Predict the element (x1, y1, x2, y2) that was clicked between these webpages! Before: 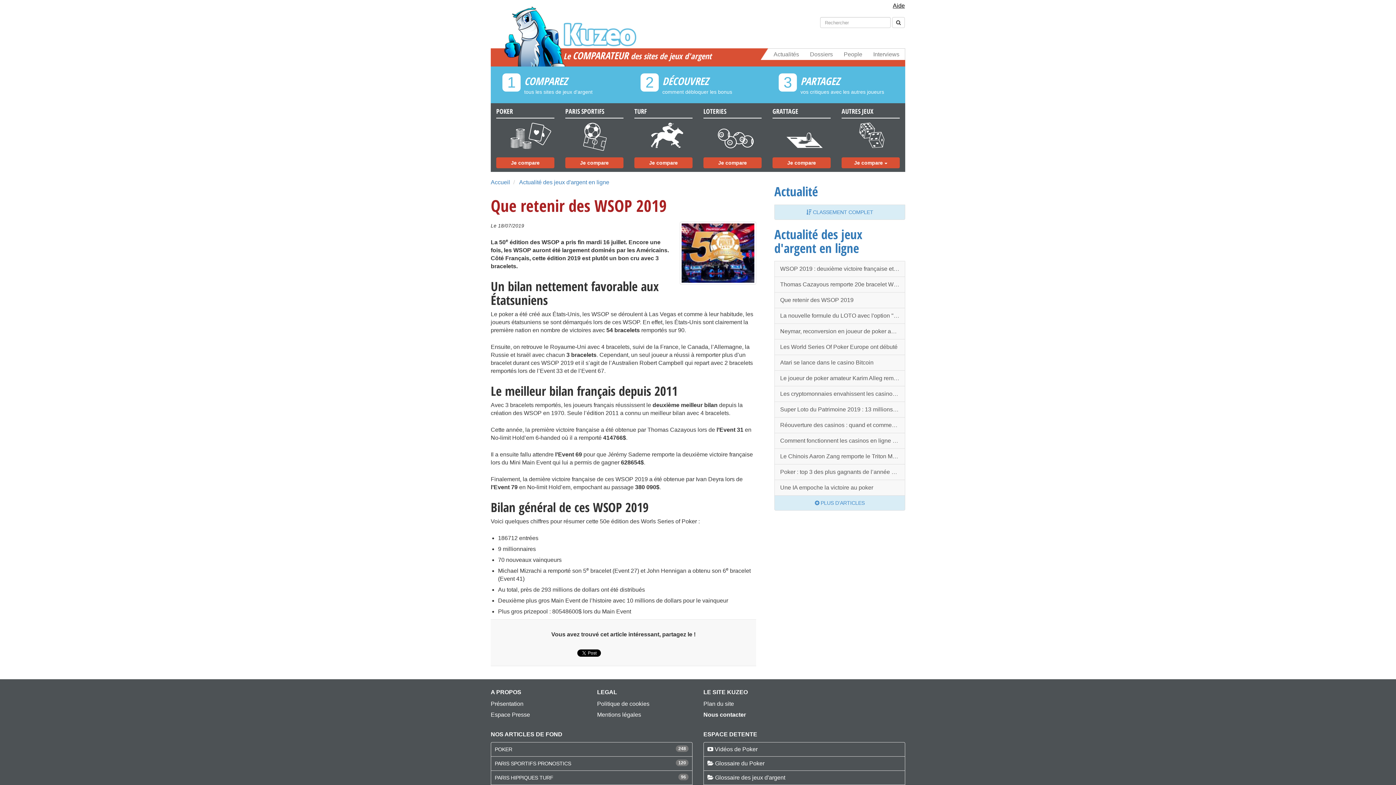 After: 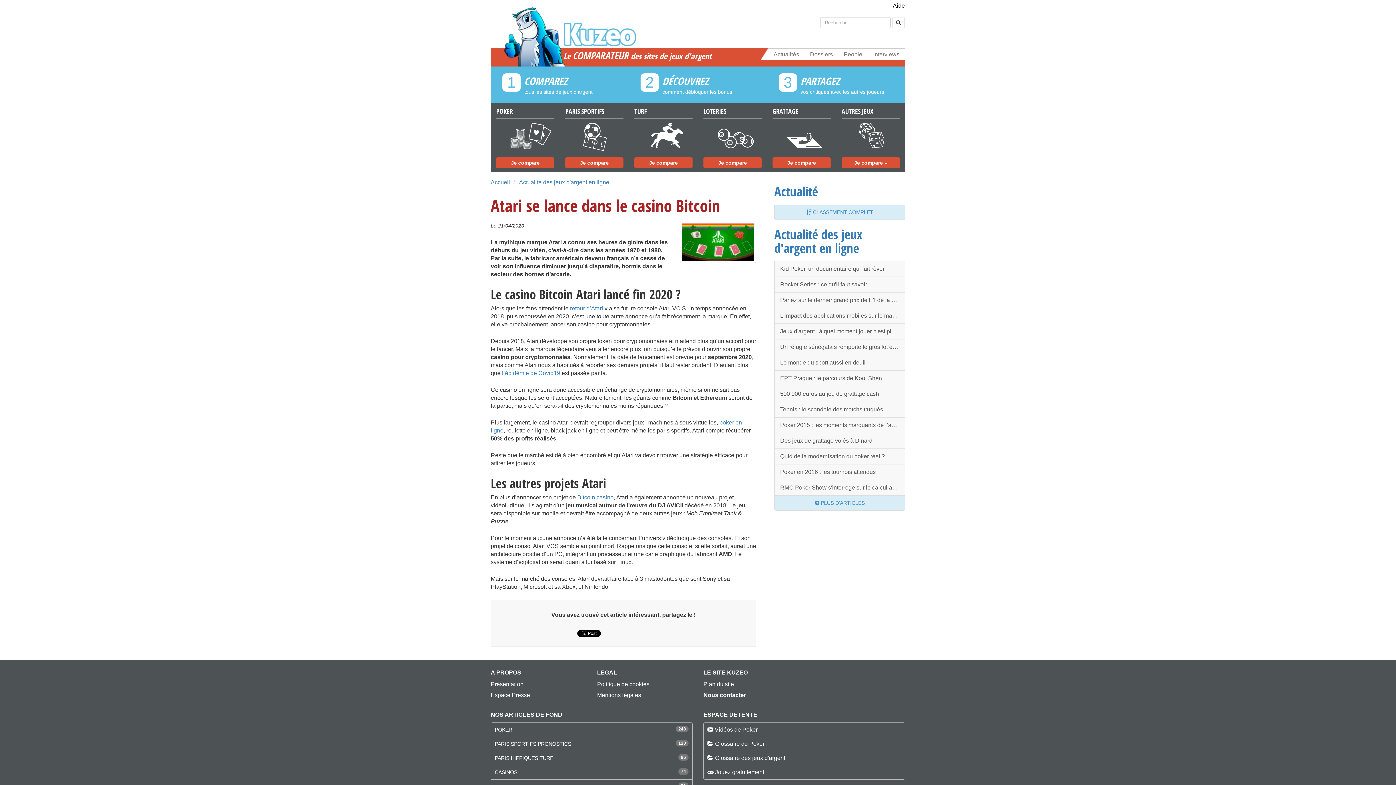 Action: bbox: (774, 355, 905, 371) label: Atari se lance dans le casino Bitcoin